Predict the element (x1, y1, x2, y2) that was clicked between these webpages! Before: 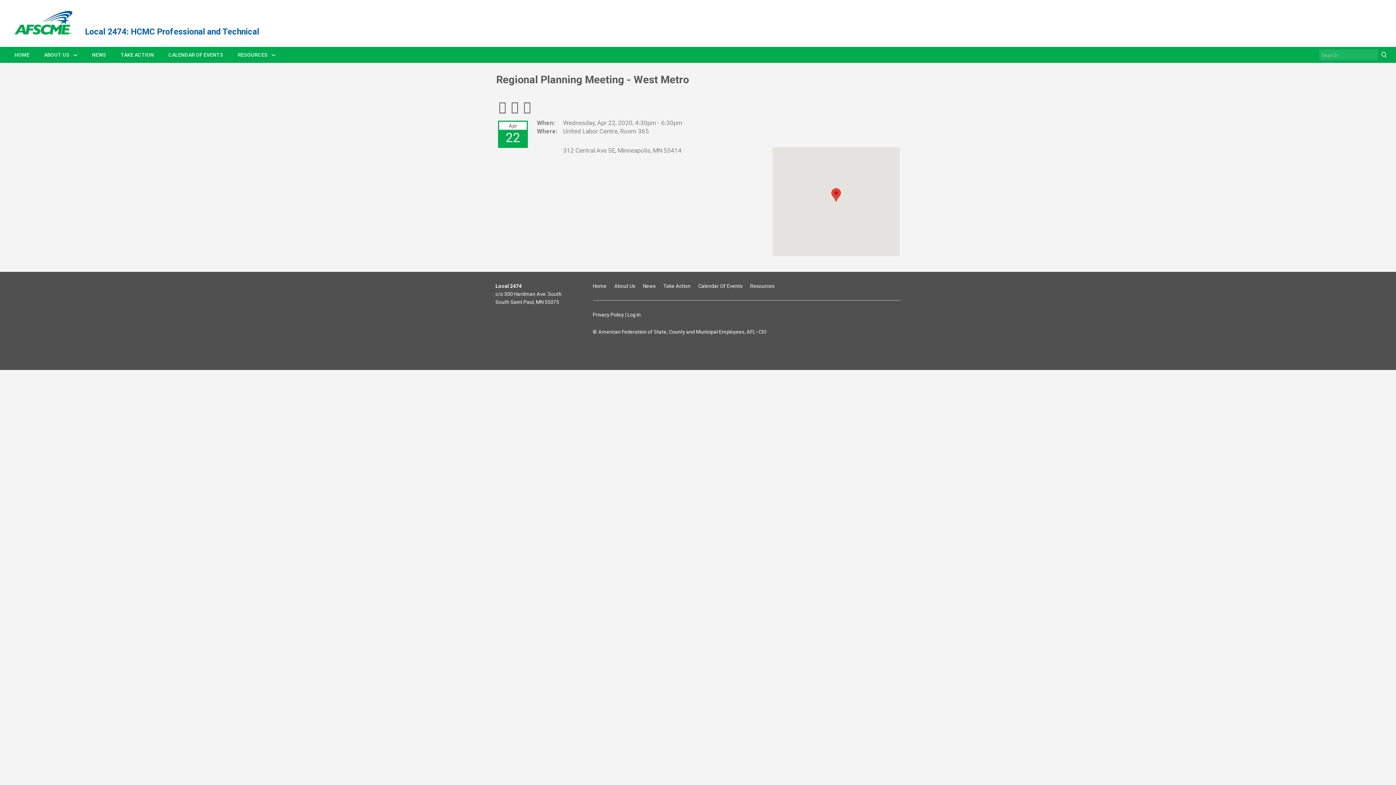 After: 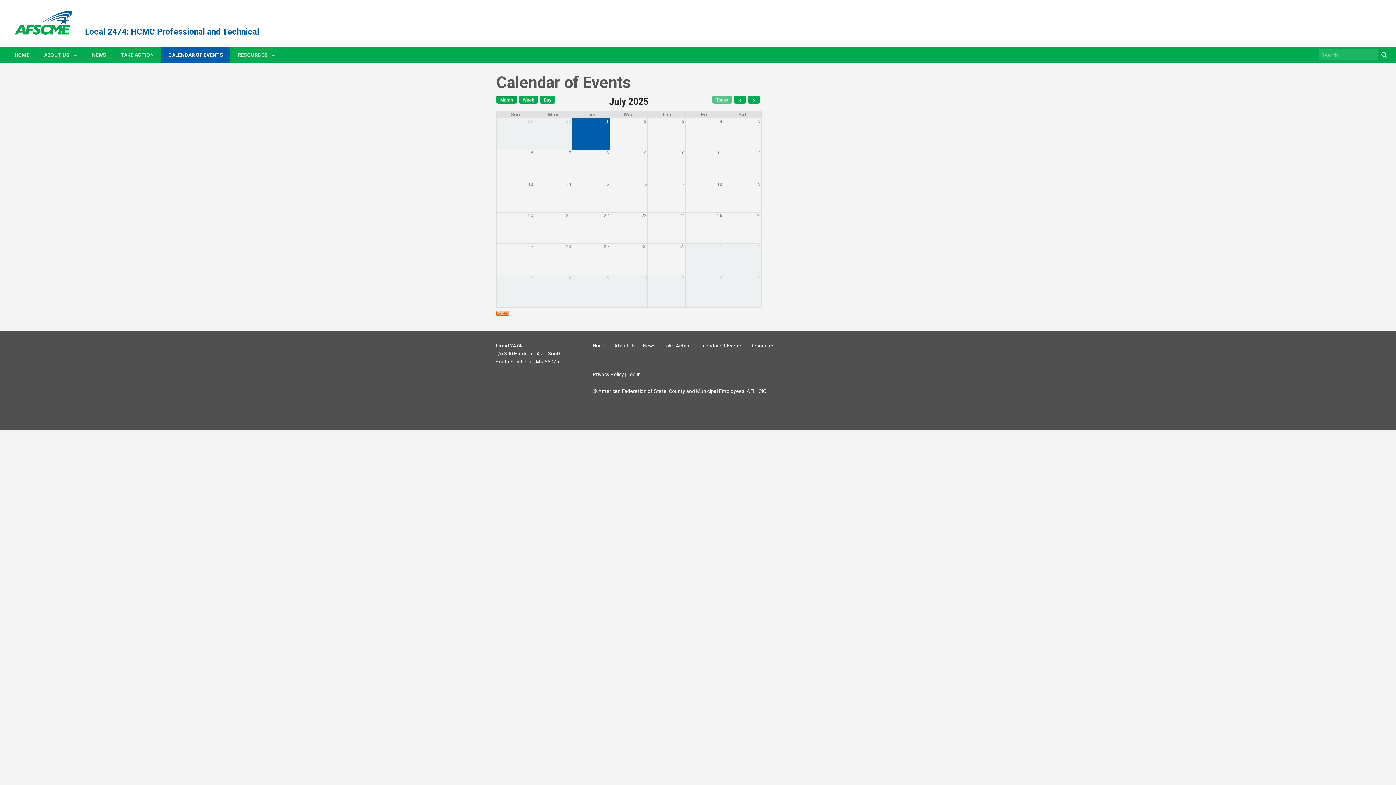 Action: bbox: (161, 46, 230, 62) label: CALENDAR OF EVENTS